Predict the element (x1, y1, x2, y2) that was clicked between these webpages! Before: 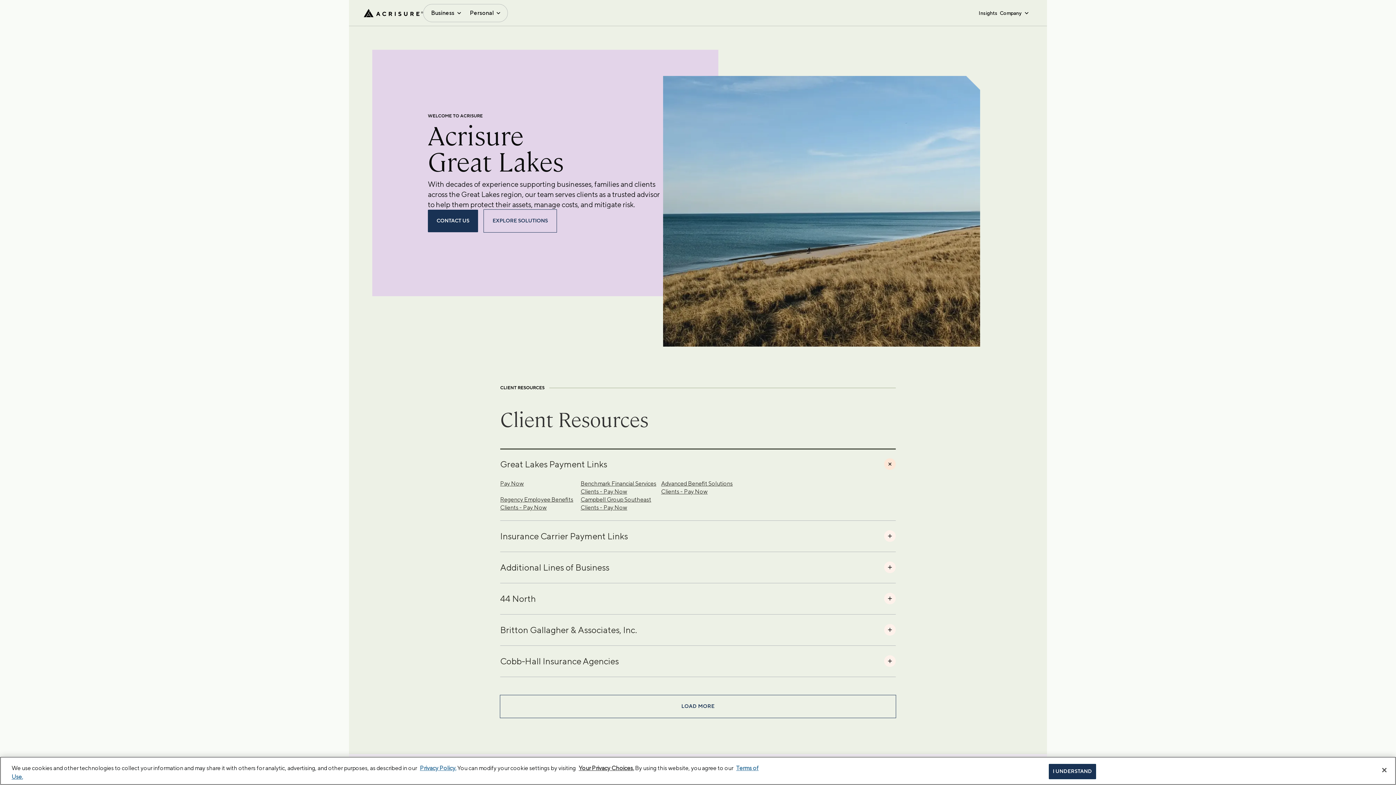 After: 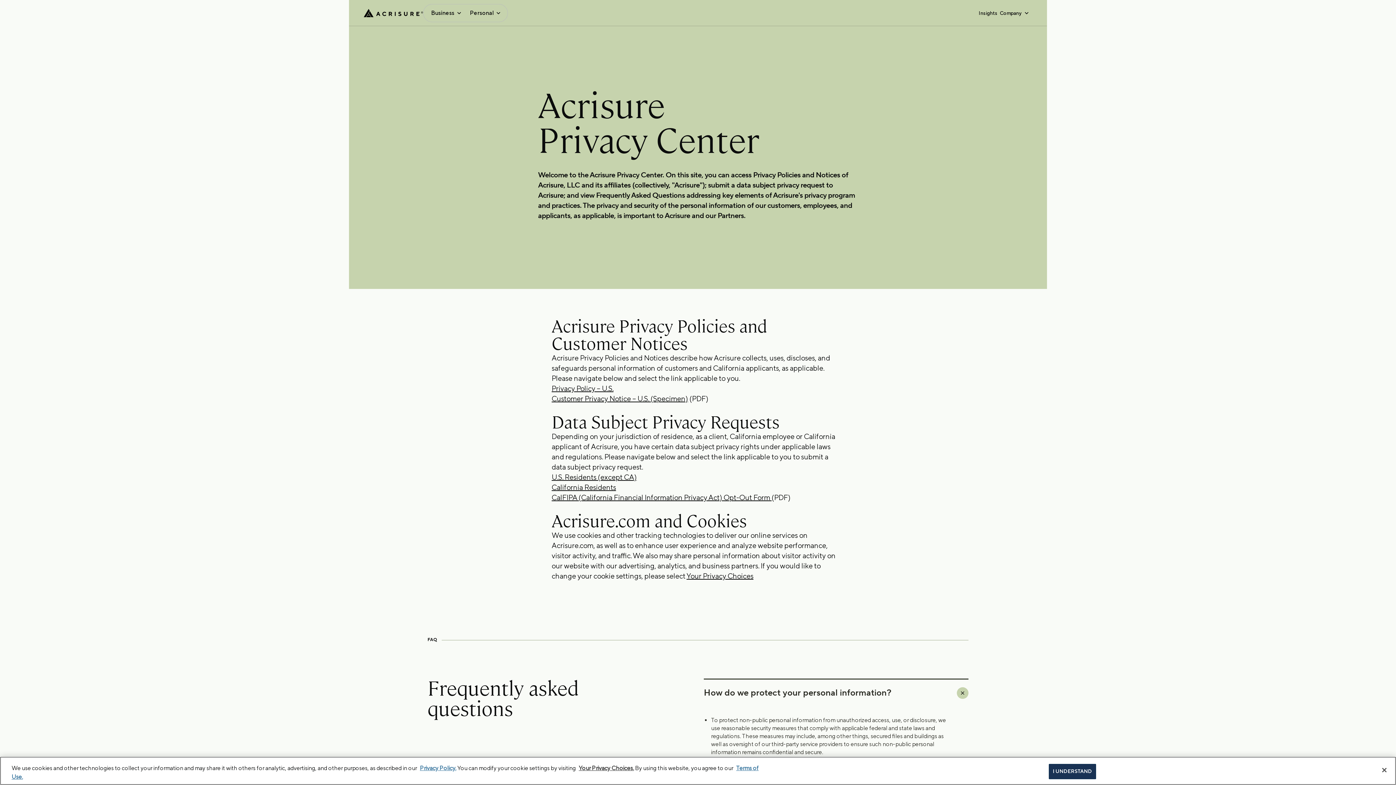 Action: label: Privacy Policy. bbox: (420, 765, 456, 772)